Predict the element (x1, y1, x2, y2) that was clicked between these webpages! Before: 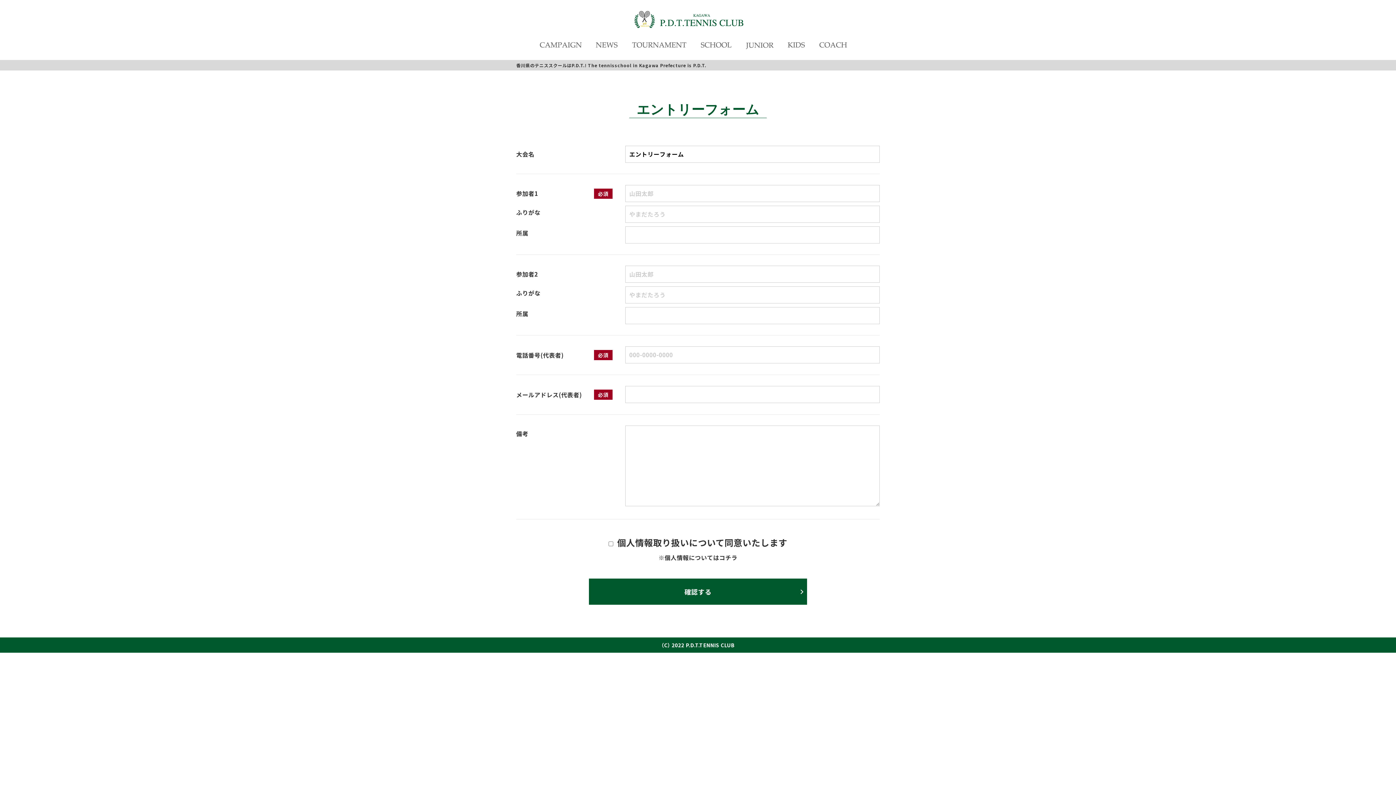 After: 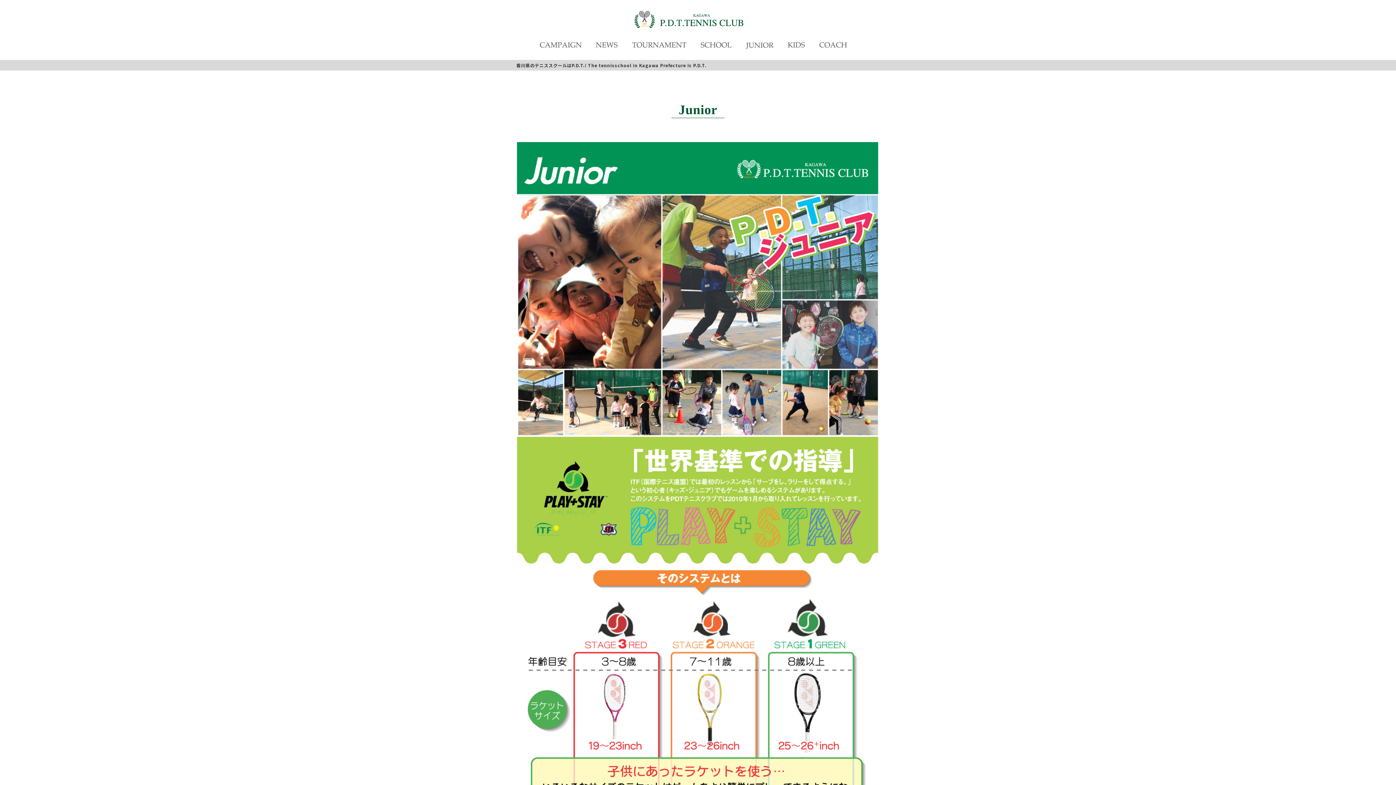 Action: bbox: (746, 29, 773, 60)